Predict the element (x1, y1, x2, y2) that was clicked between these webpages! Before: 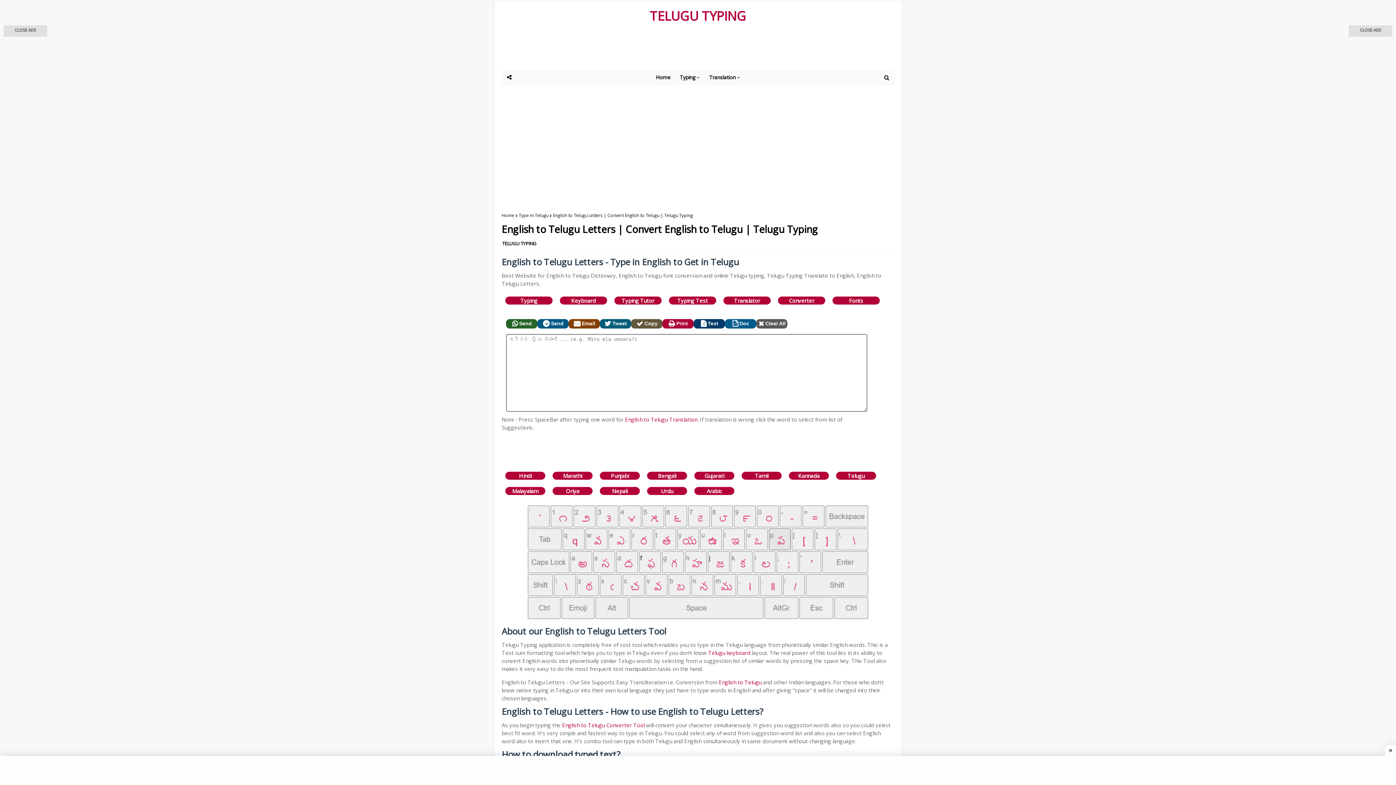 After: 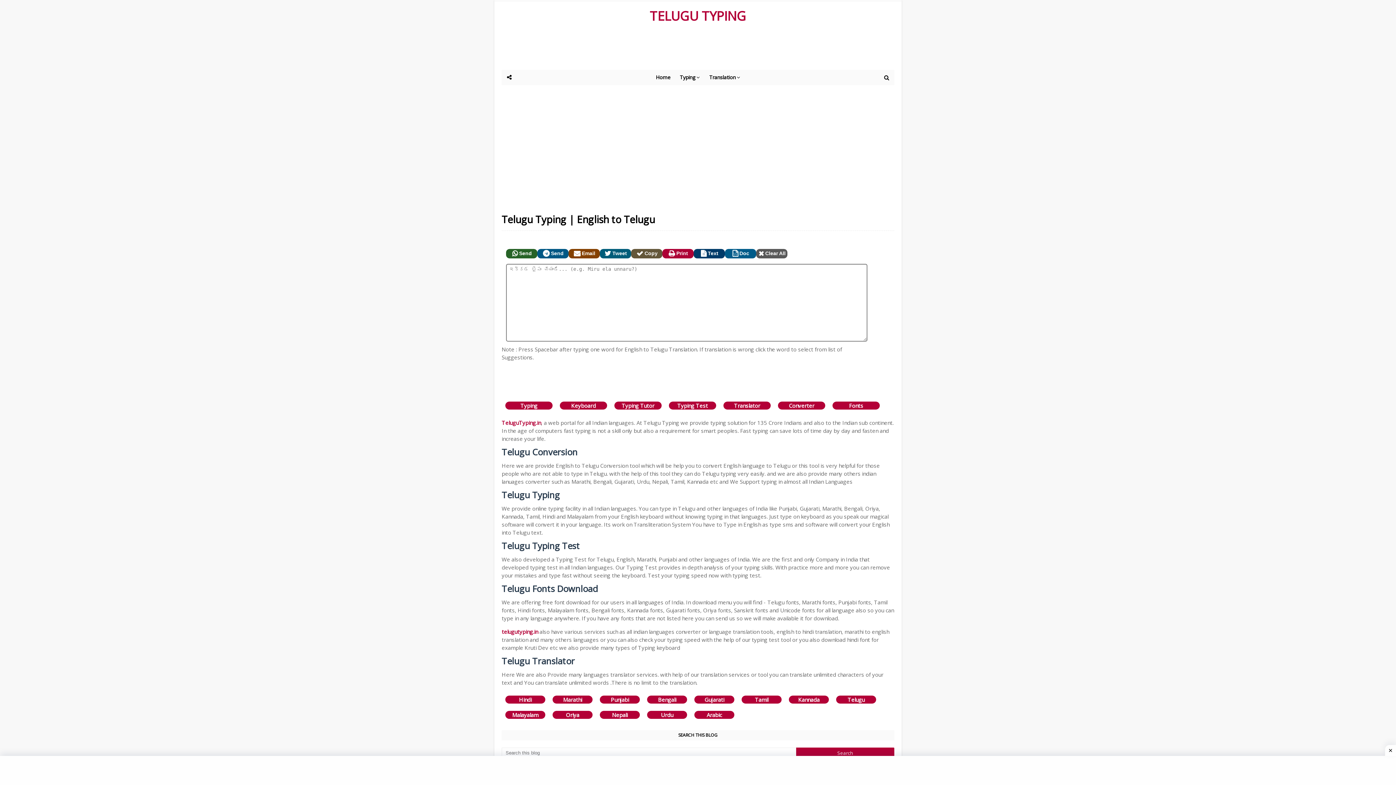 Action: bbox: (650, 7, 746, 24) label: TELUGU TYPING